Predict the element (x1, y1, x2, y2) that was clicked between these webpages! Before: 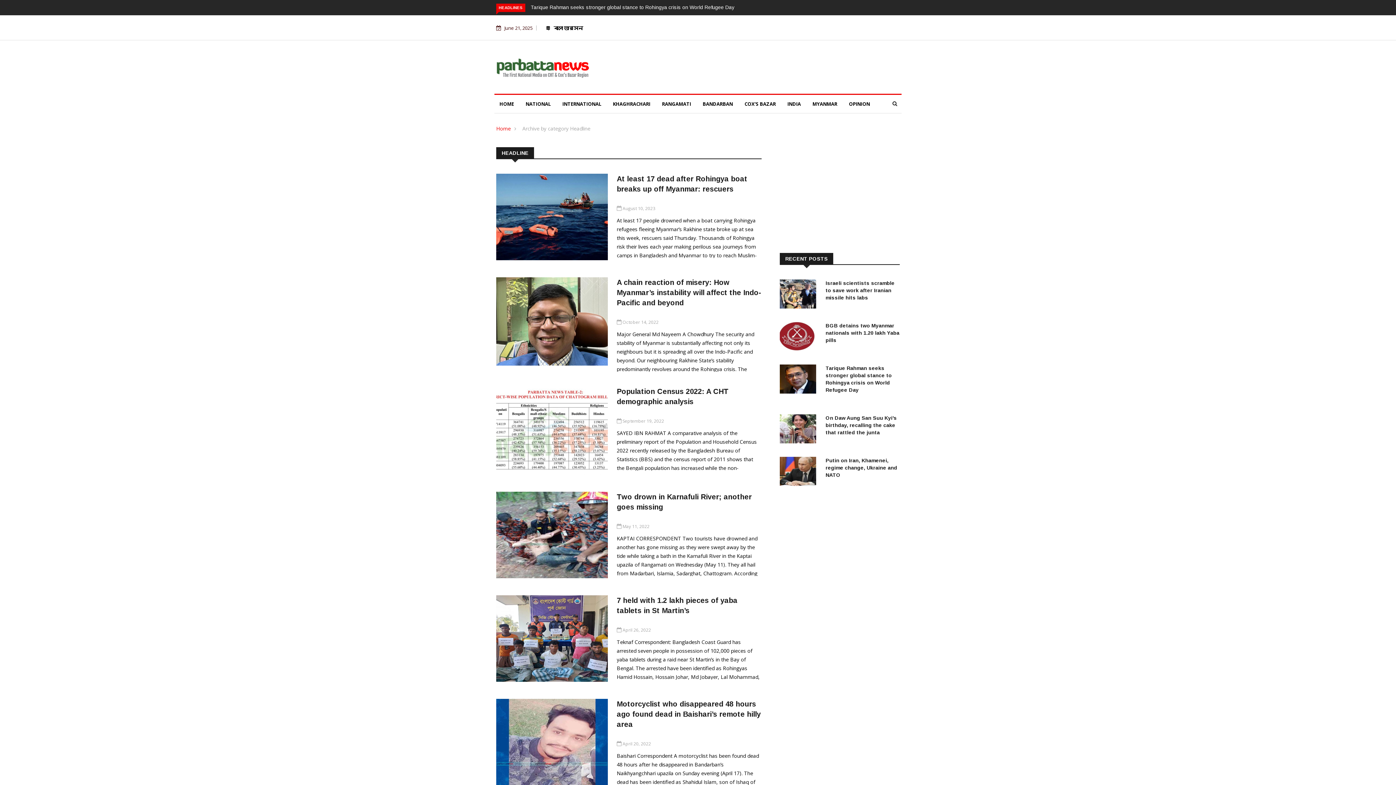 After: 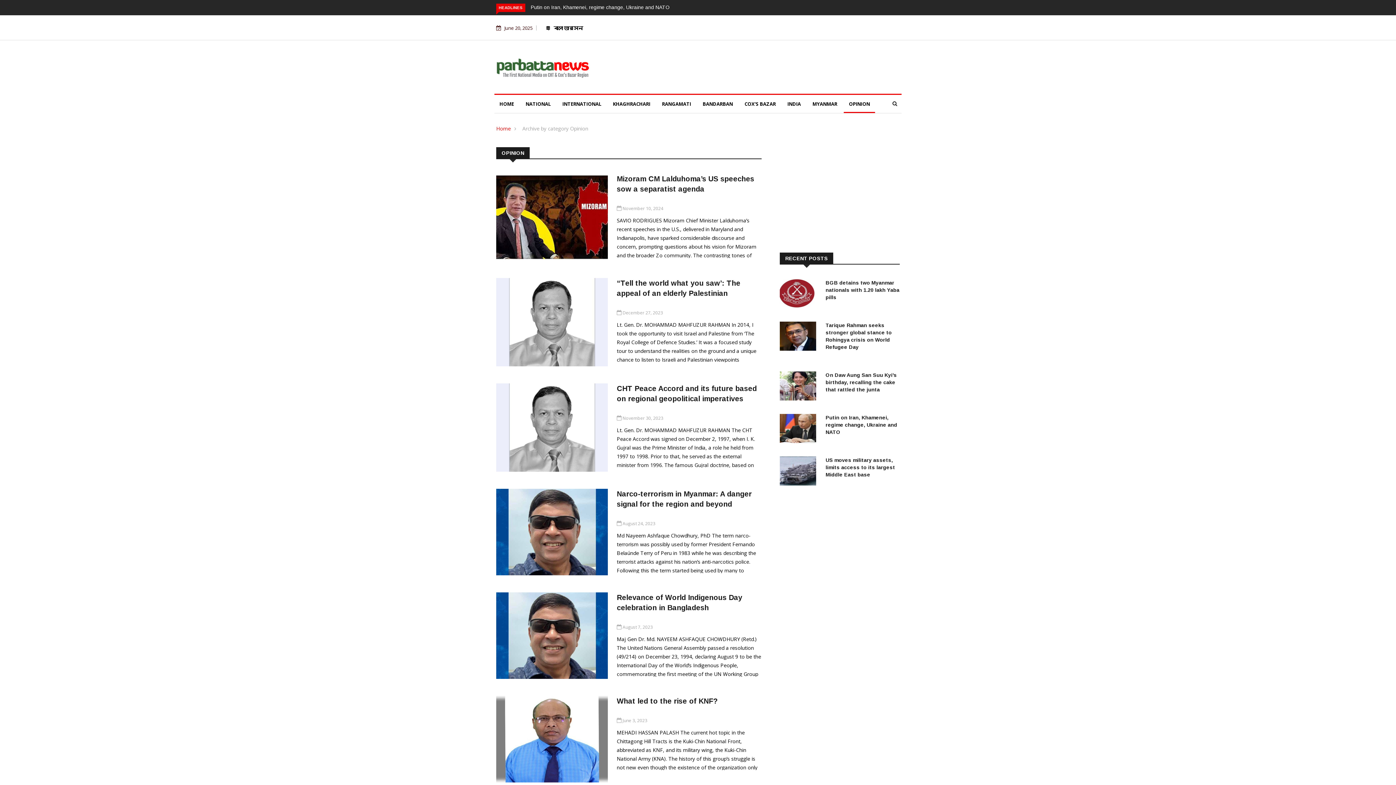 Action: bbox: (844, 94, 875, 113) label: OPINION